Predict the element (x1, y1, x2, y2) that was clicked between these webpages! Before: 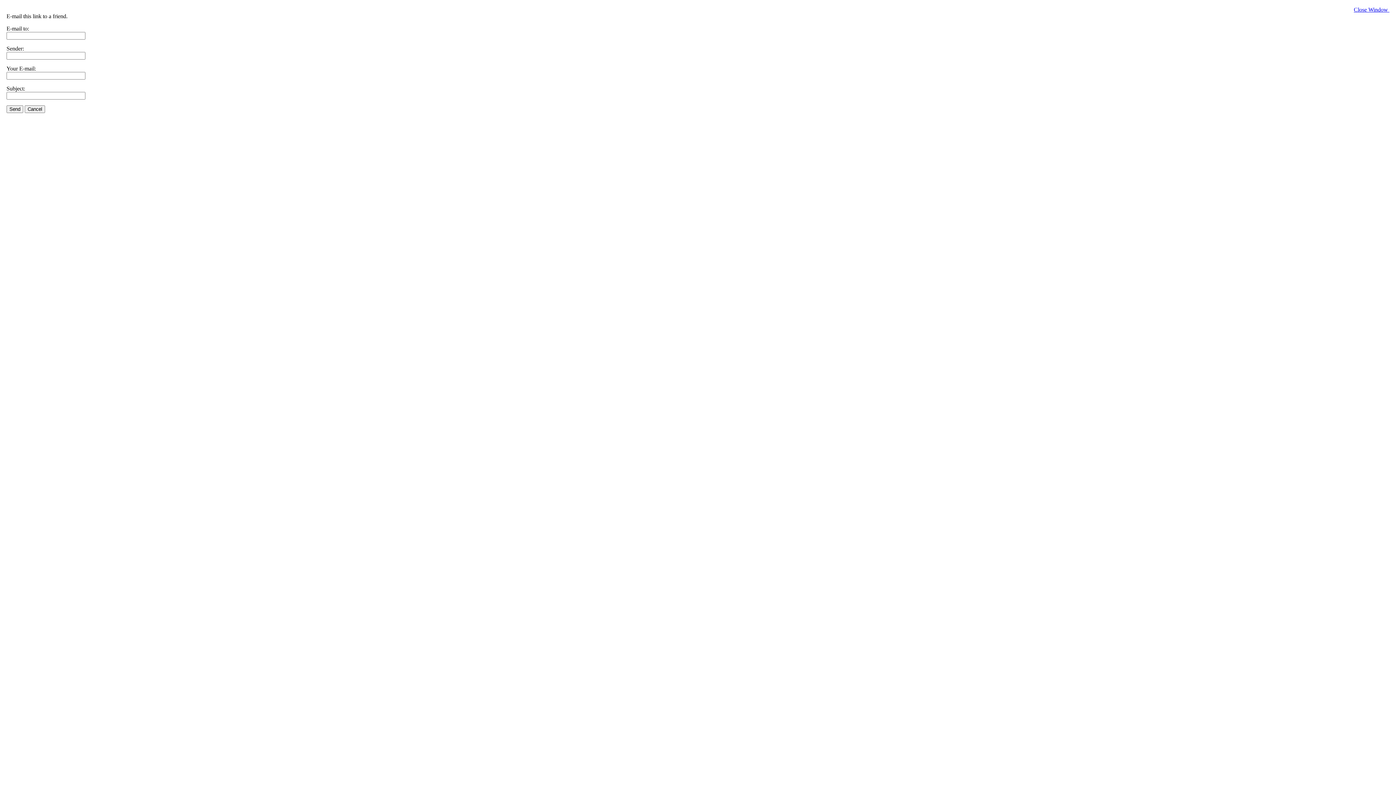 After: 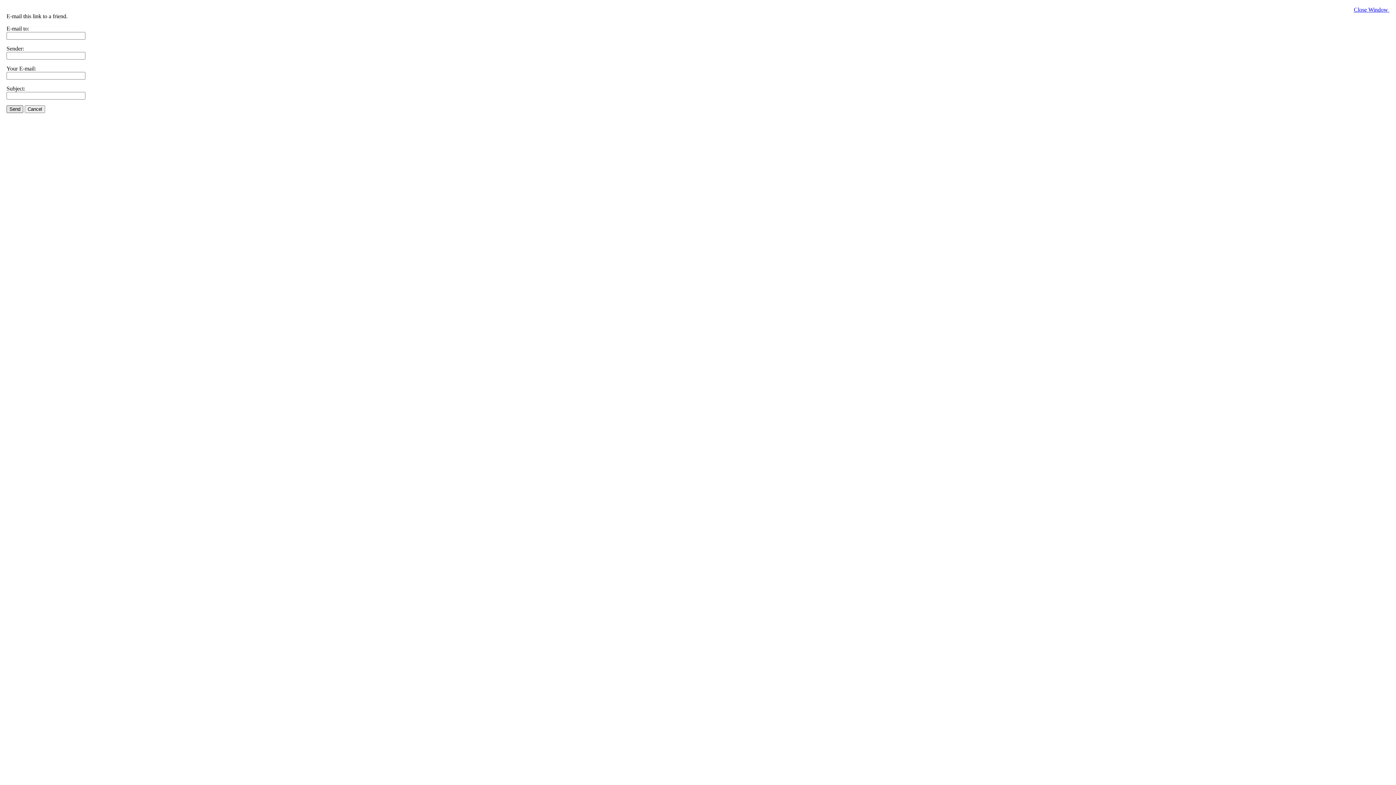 Action: bbox: (6, 105, 23, 113) label: Send